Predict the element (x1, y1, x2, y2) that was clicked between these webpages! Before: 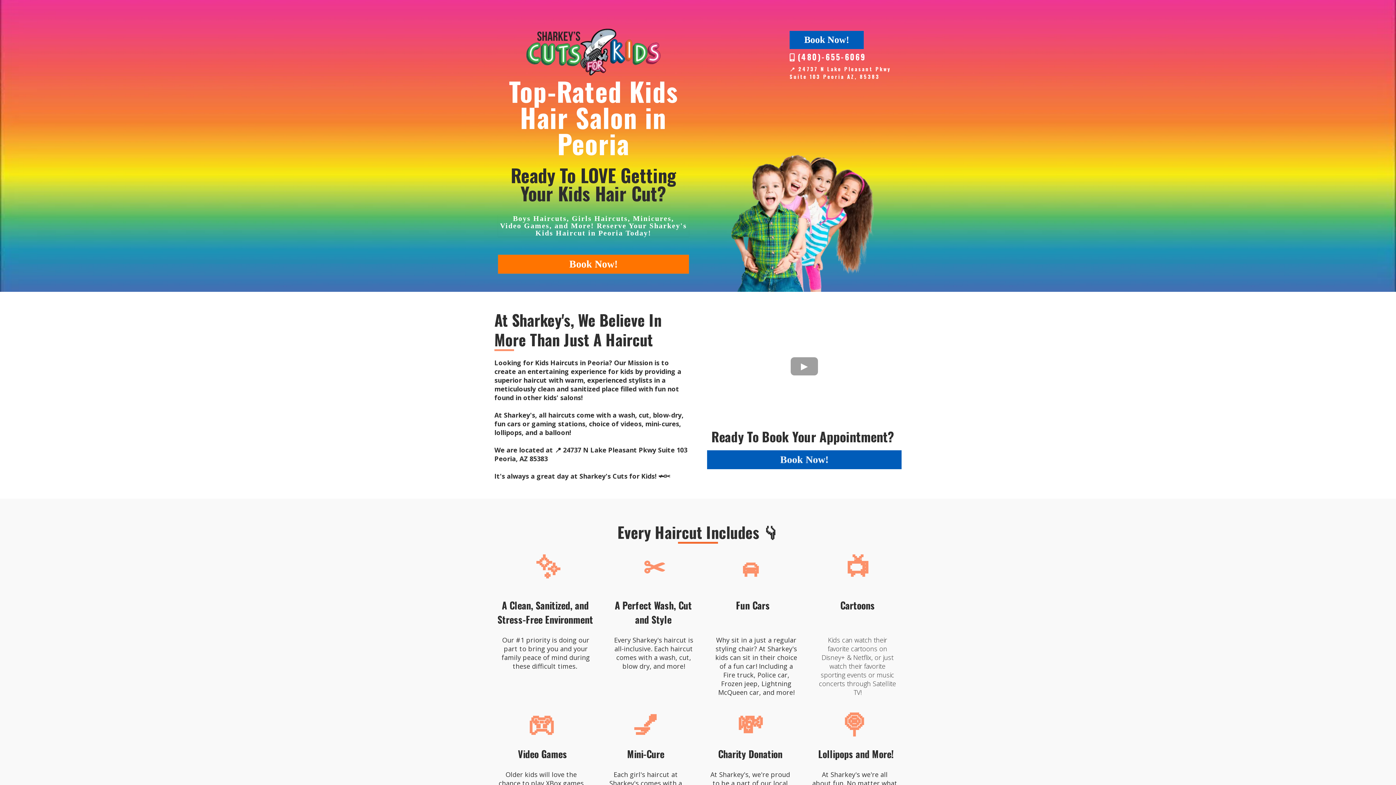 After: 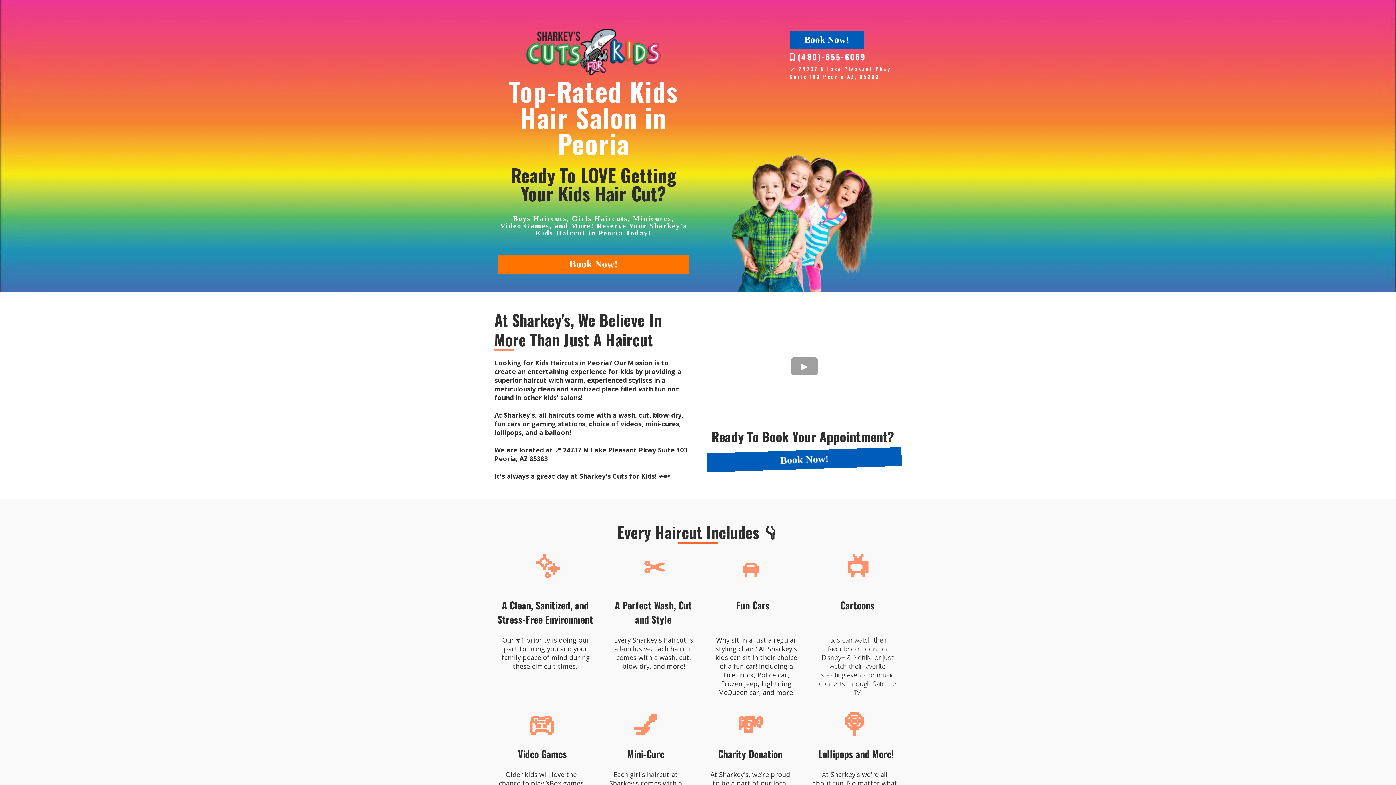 Action: label:  Book Now!  bbox: (789, 30, 864, 49)